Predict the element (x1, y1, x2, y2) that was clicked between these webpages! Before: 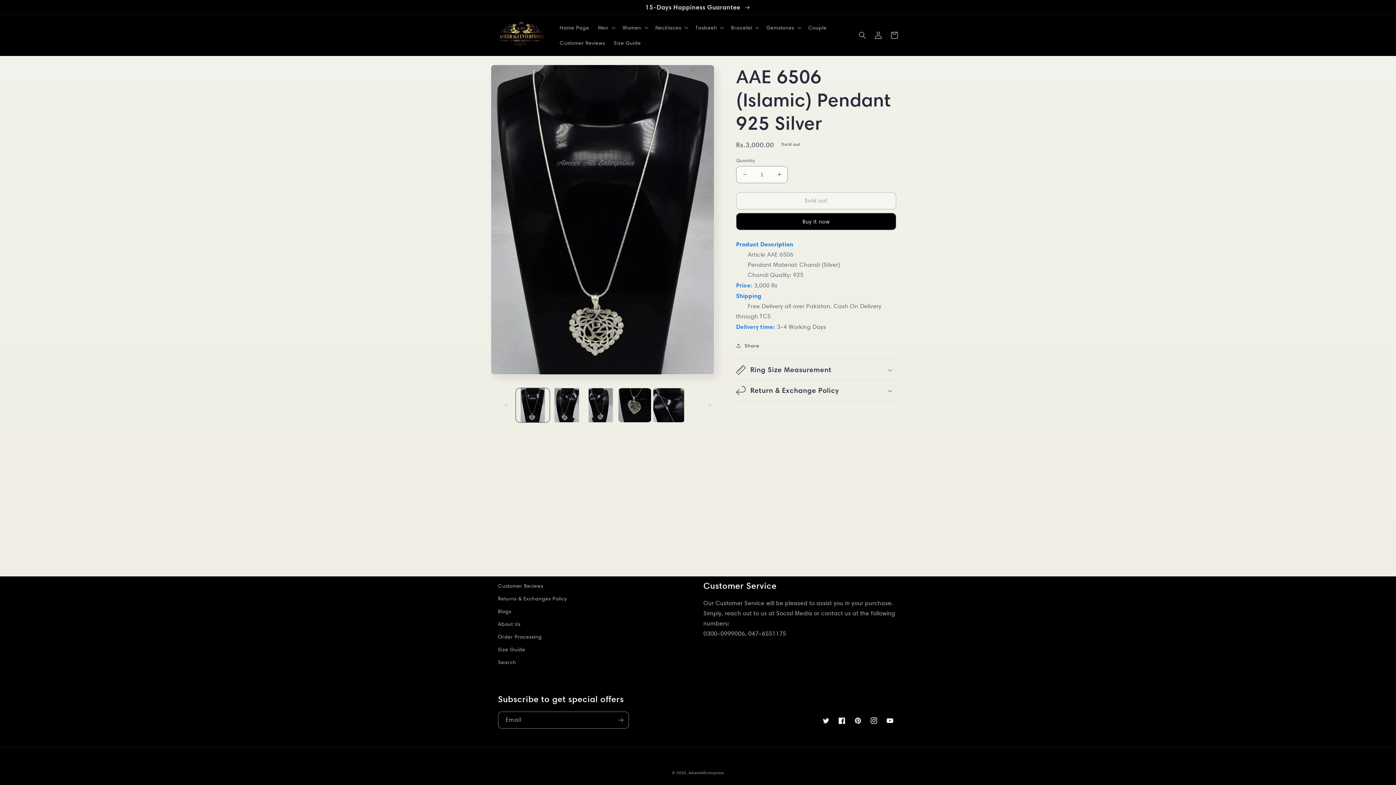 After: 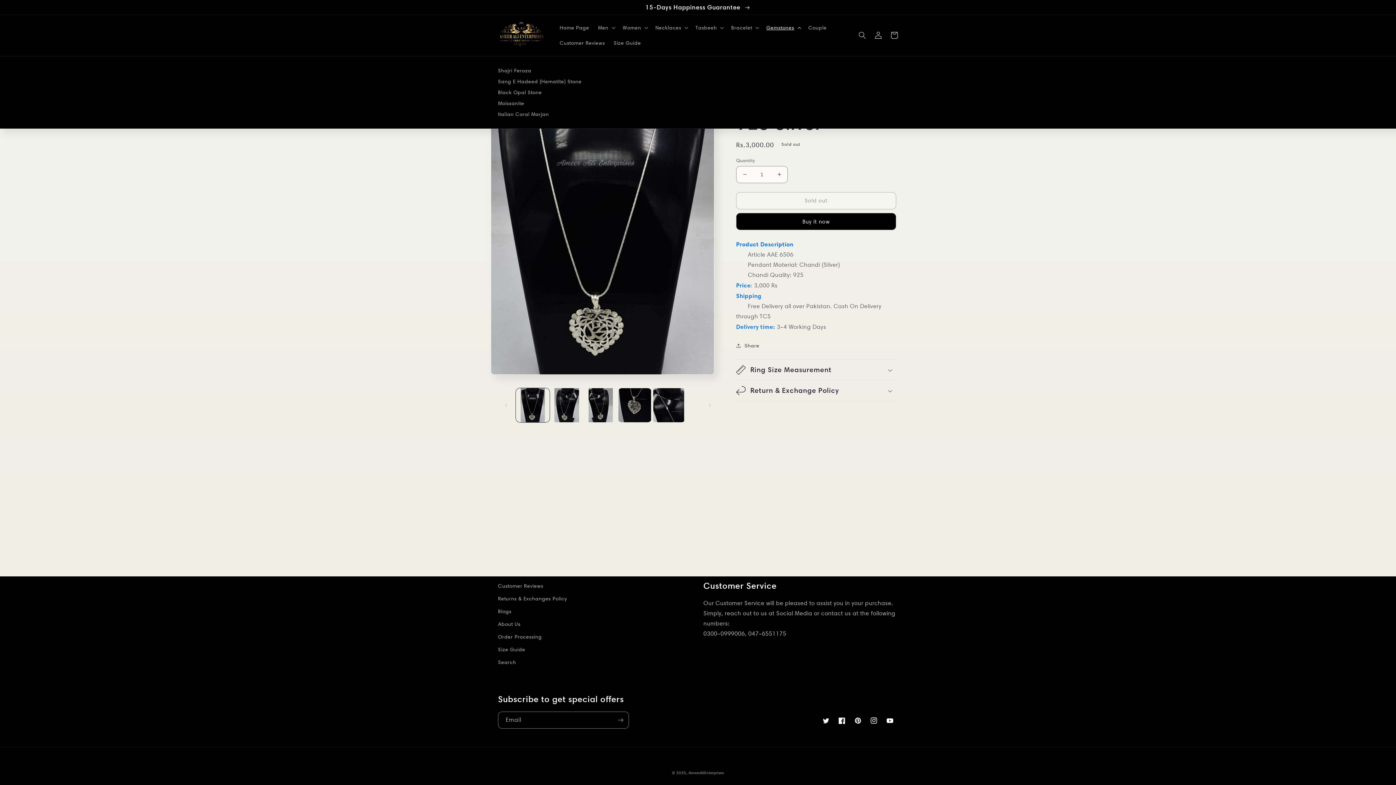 Action: bbox: (762, 20, 804, 35) label: Gemstones